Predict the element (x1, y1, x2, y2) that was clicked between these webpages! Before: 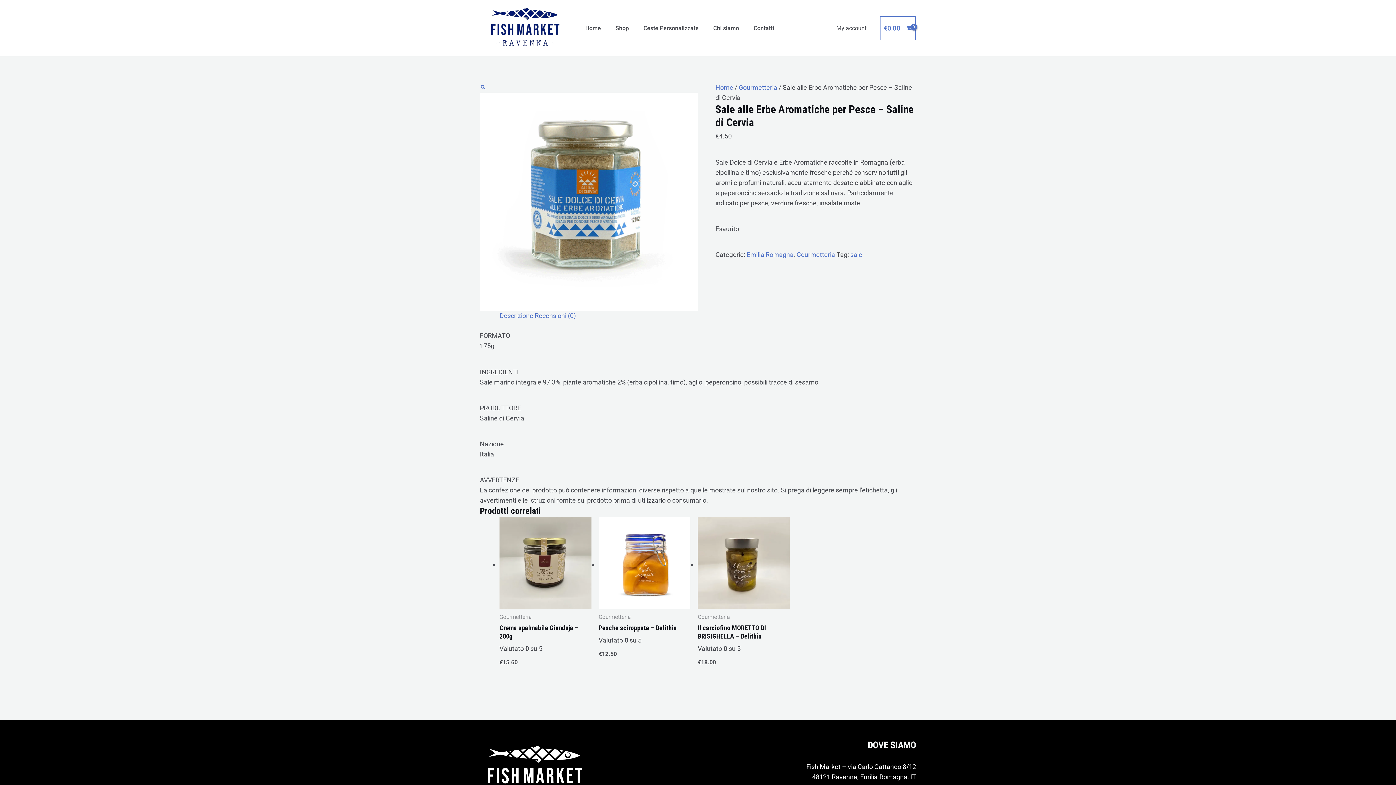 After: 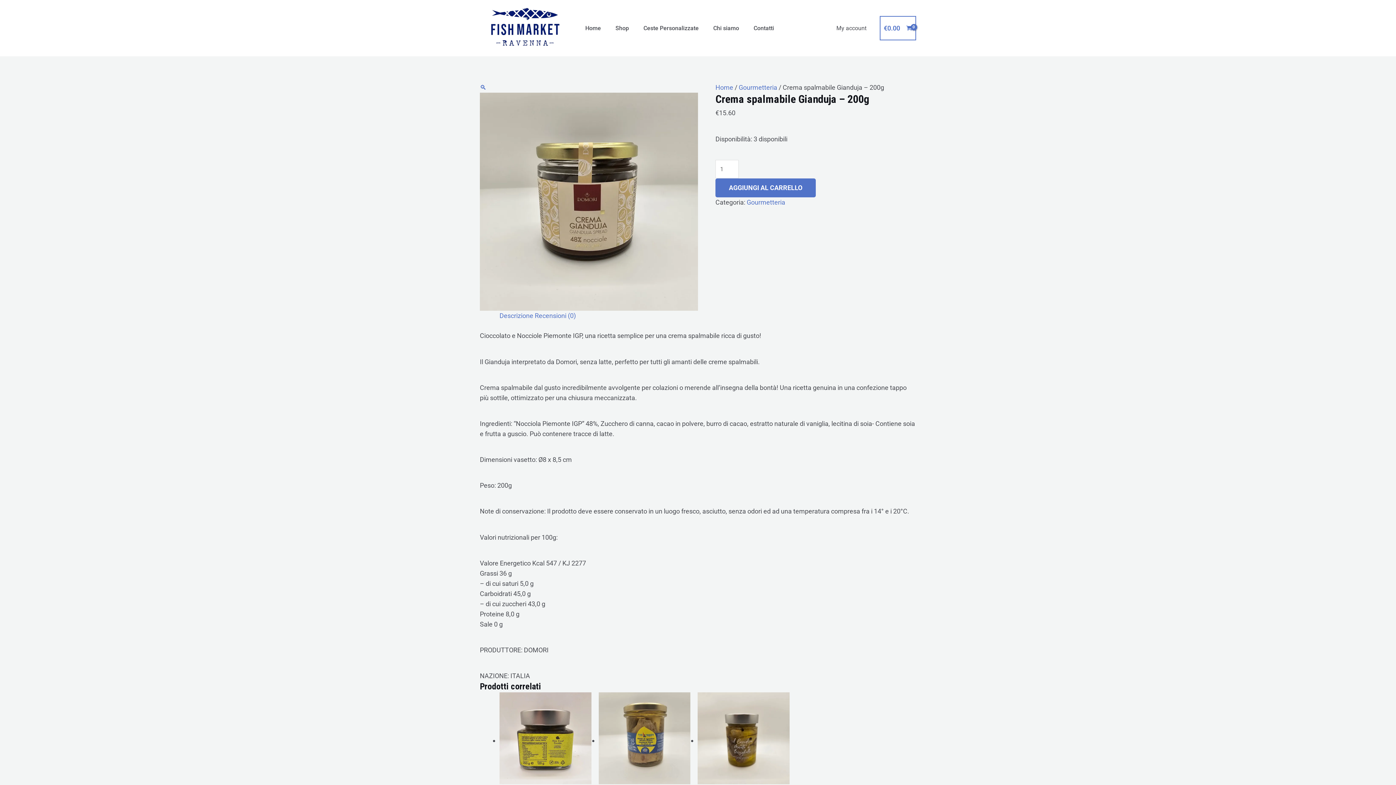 Action: bbox: (499, 517, 591, 614)